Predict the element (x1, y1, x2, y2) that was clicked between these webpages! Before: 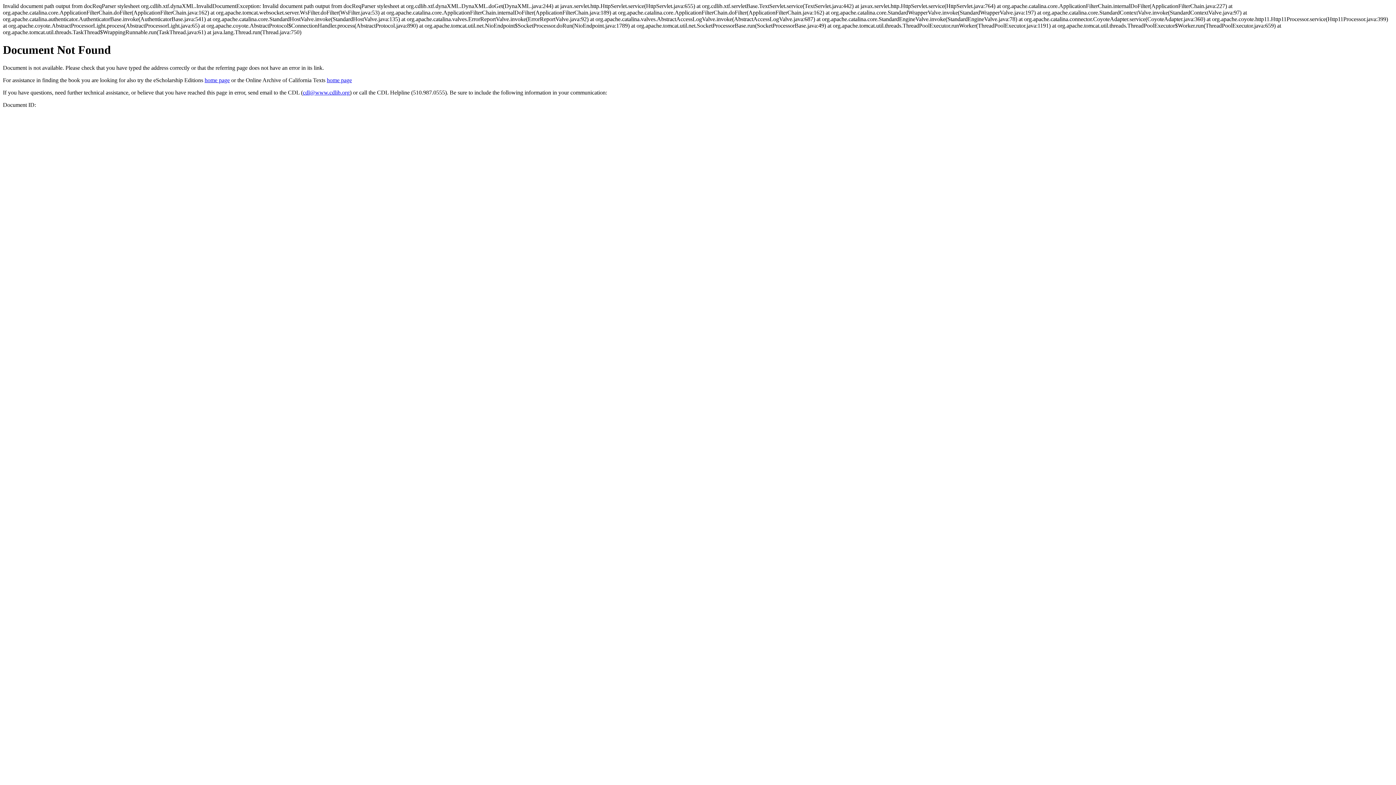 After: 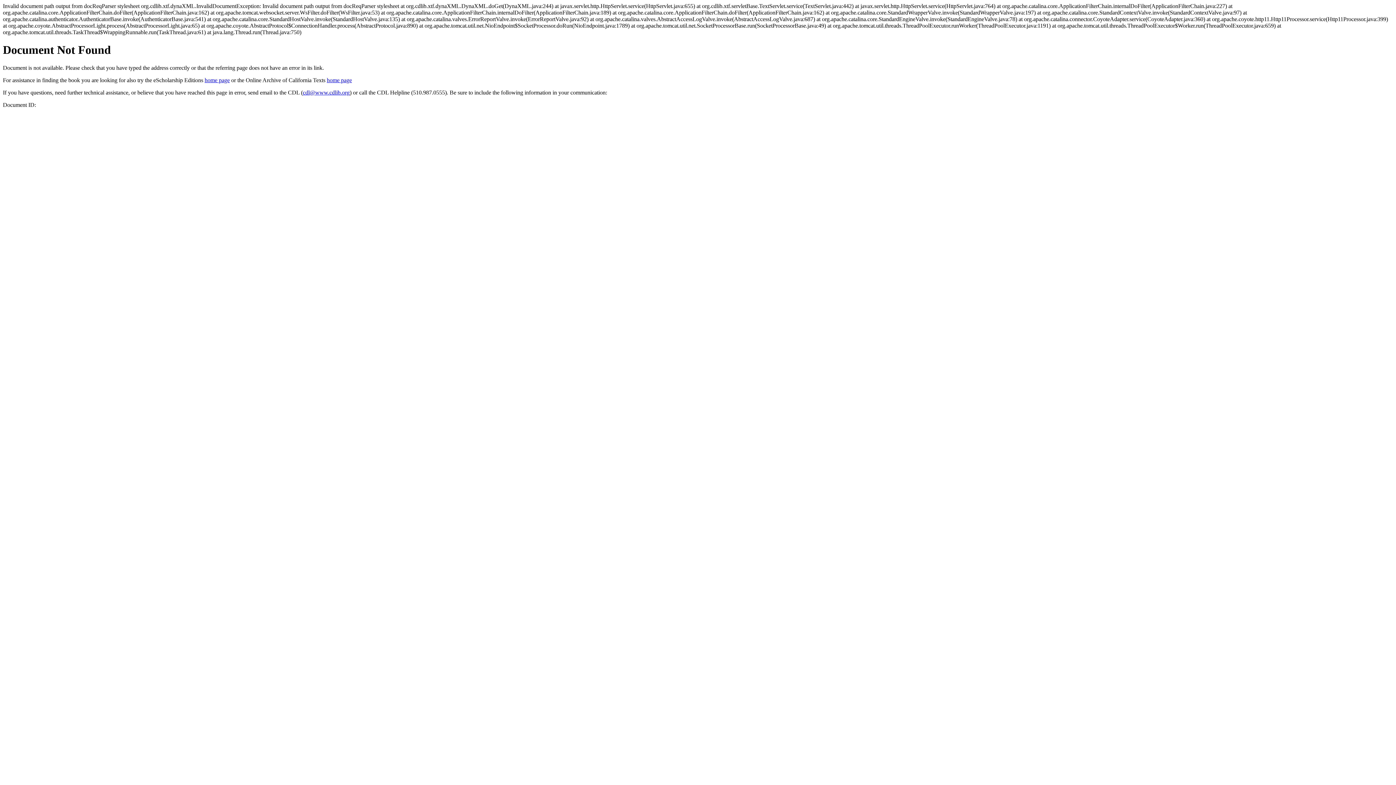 Action: label: cdl@www.cdlib.org bbox: (302, 89, 349, 95)